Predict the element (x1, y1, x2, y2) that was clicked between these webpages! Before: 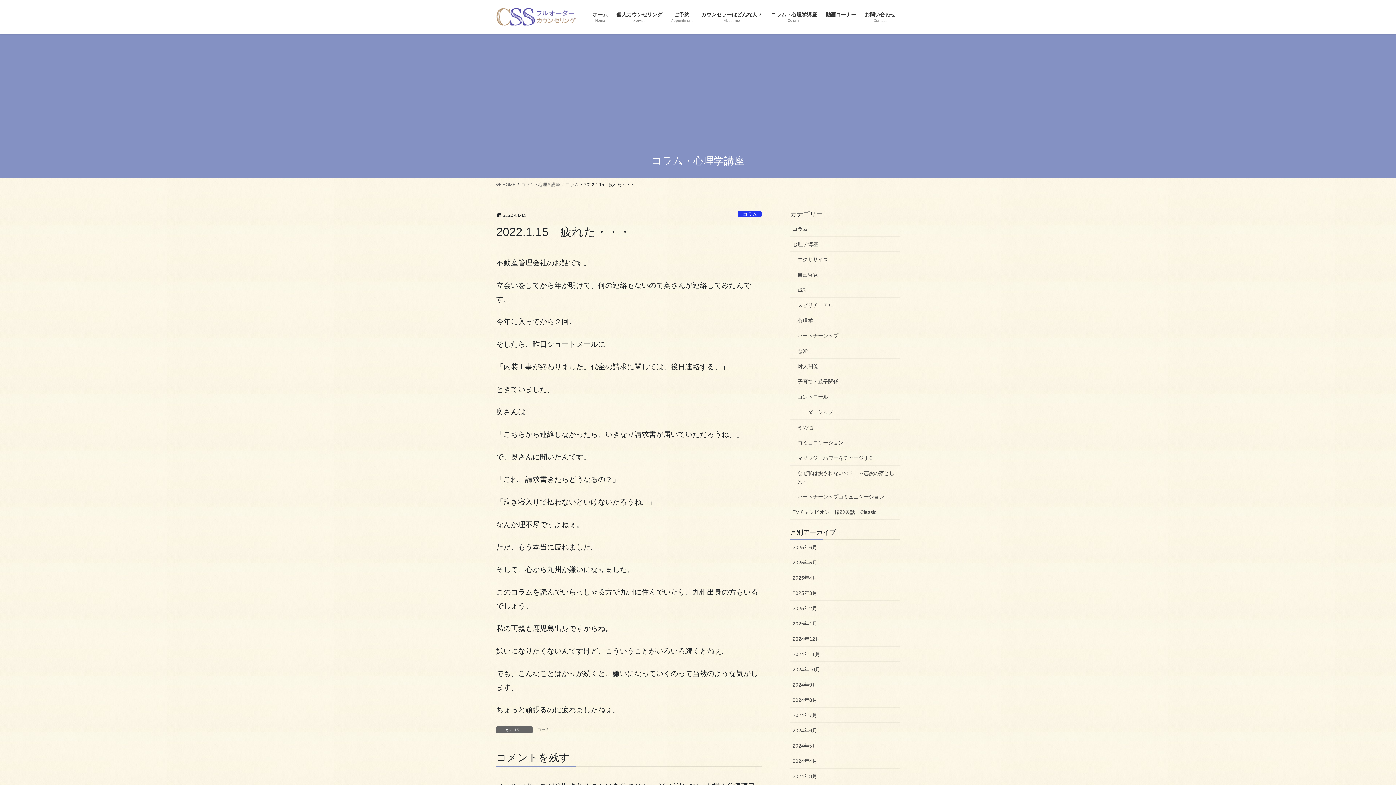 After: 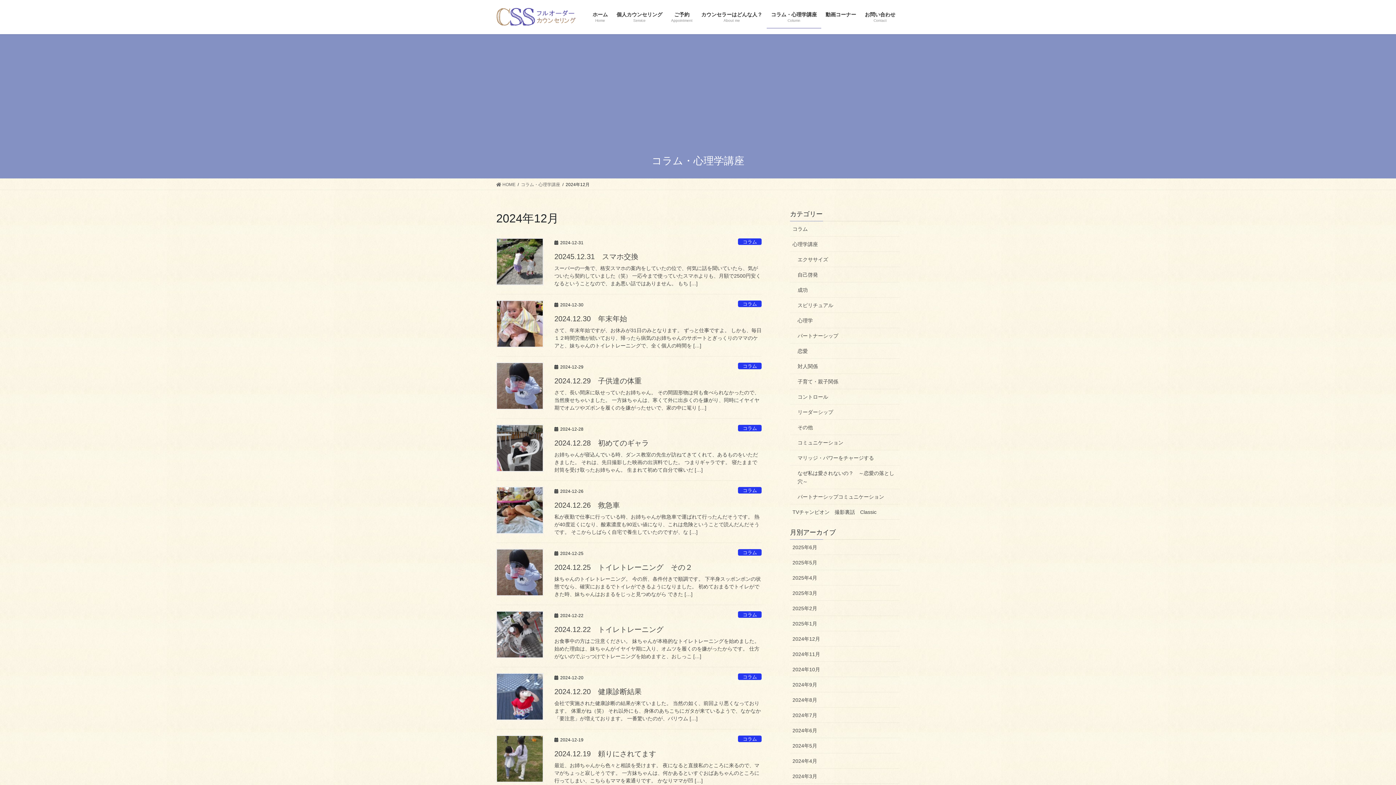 Action: bbox: (790, 631, 900, 646) label: 2024年12月